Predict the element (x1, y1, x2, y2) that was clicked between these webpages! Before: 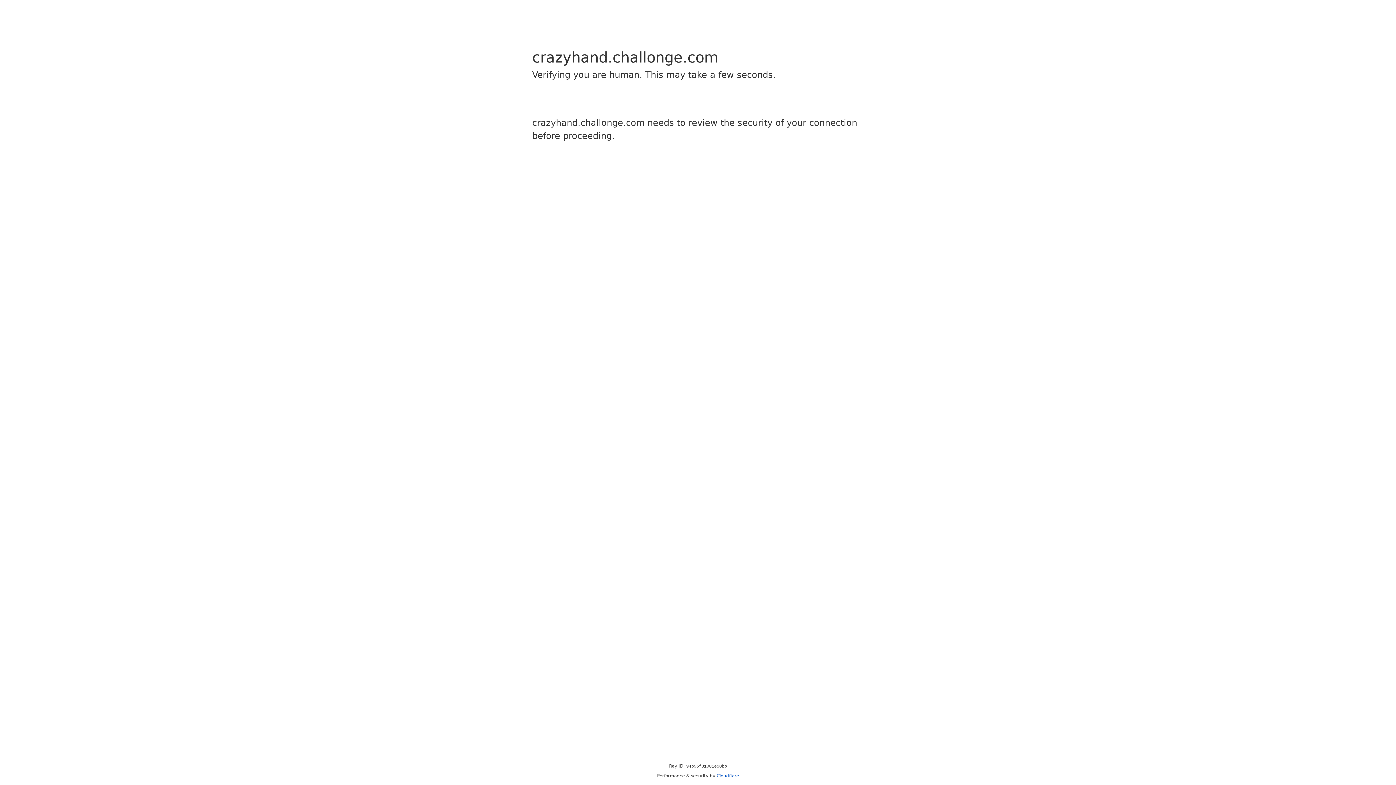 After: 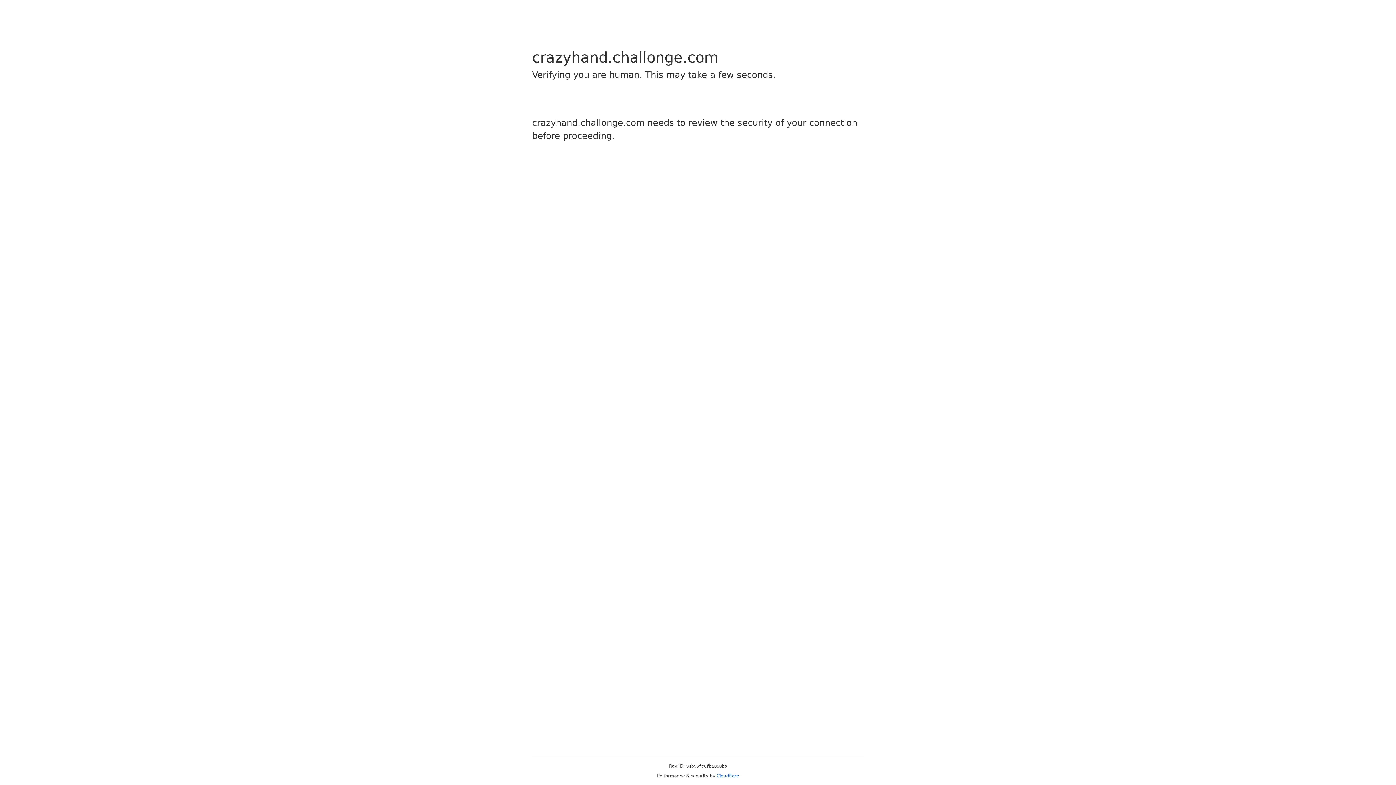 Action: bbox: (716, 773, 739, 778) label: Cloudflare